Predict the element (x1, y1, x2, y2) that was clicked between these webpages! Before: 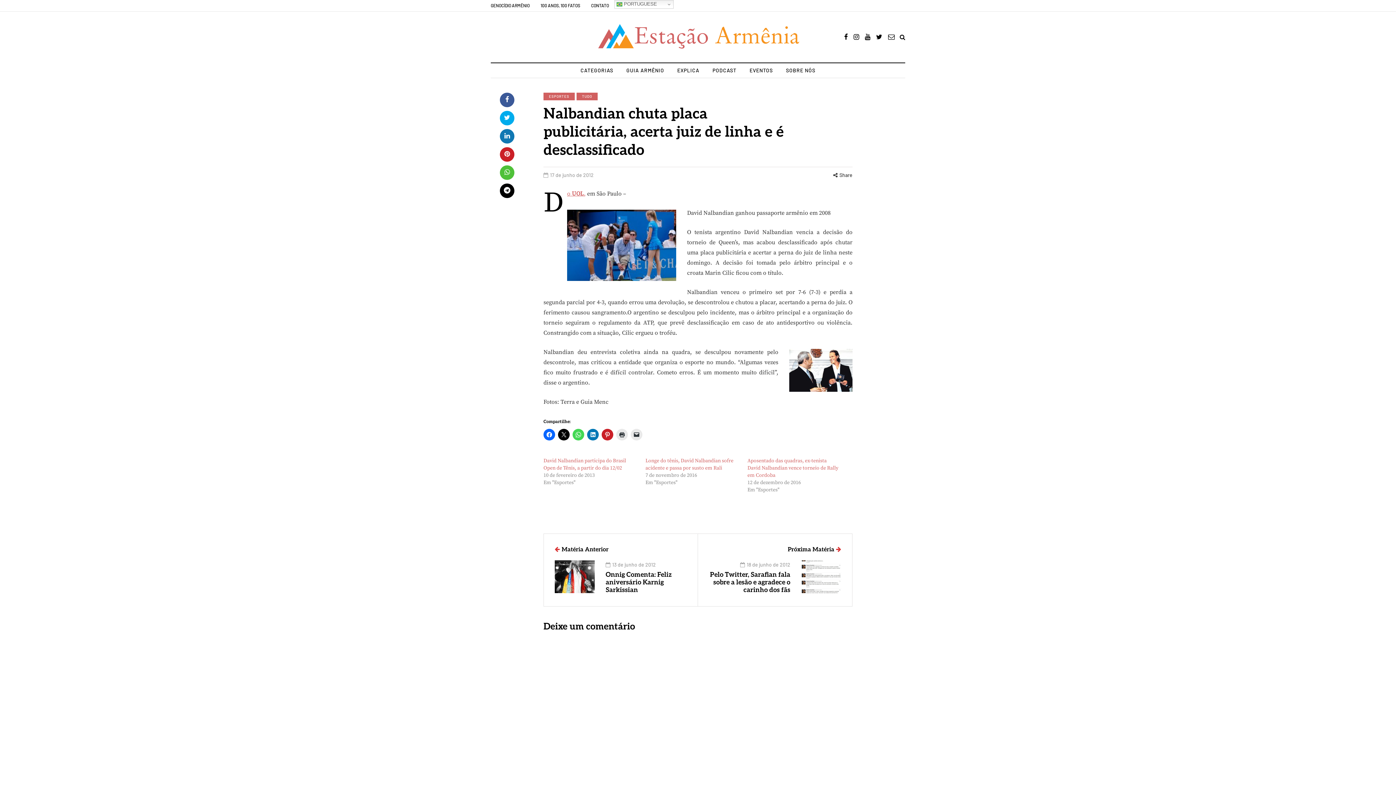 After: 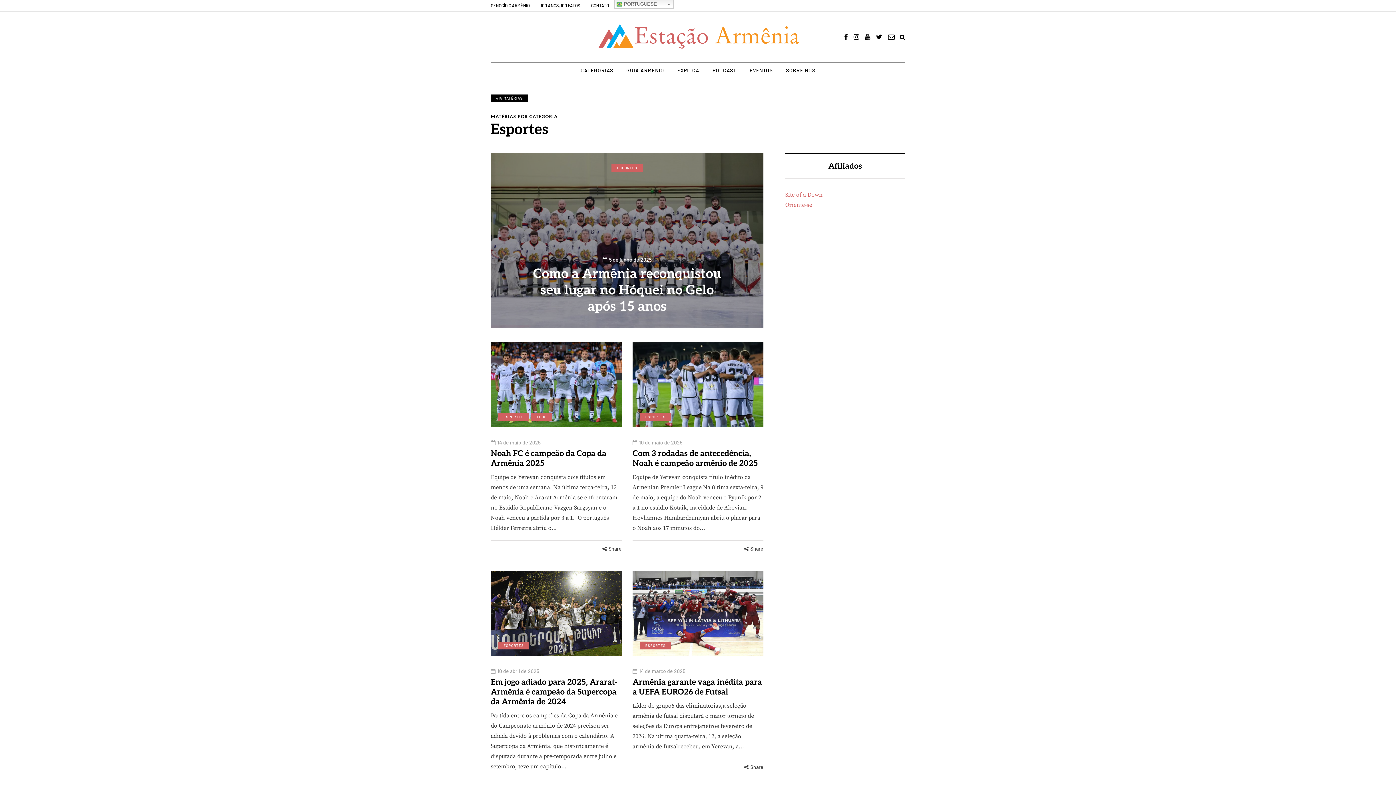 Action: label: ESPORTES bbox: (543, 92, 574, 100)